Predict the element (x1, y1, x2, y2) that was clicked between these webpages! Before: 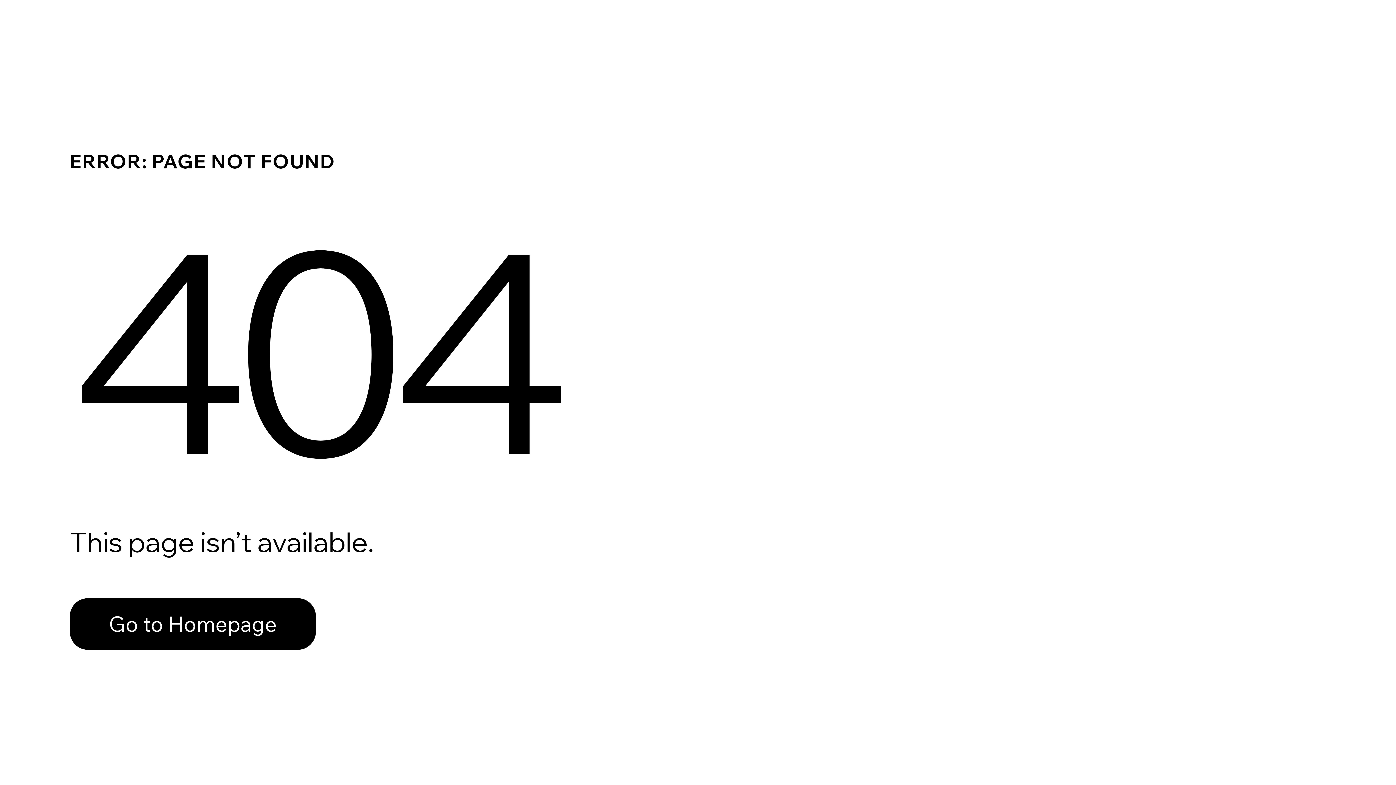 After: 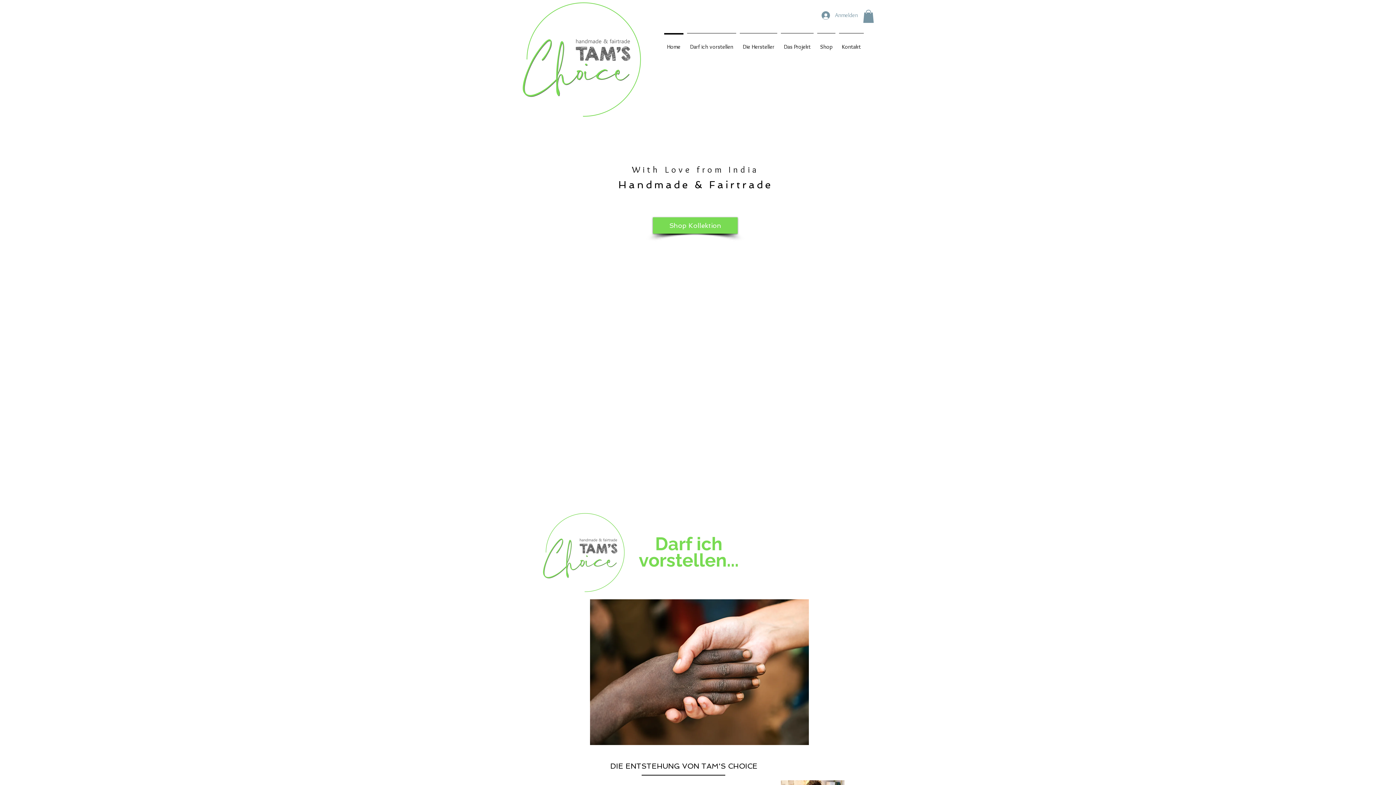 Action: bbox: (69, 598, 316, 650) label: Go to Homepage